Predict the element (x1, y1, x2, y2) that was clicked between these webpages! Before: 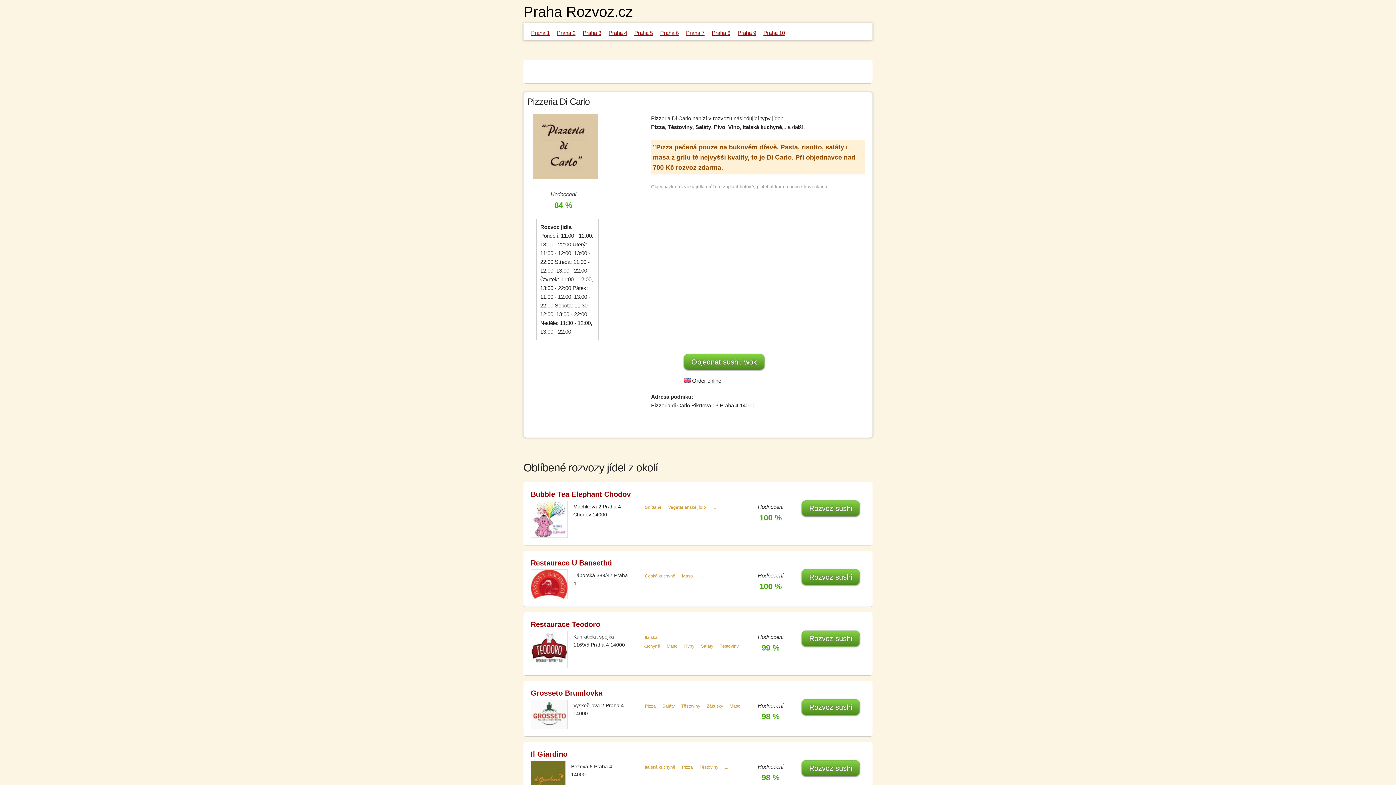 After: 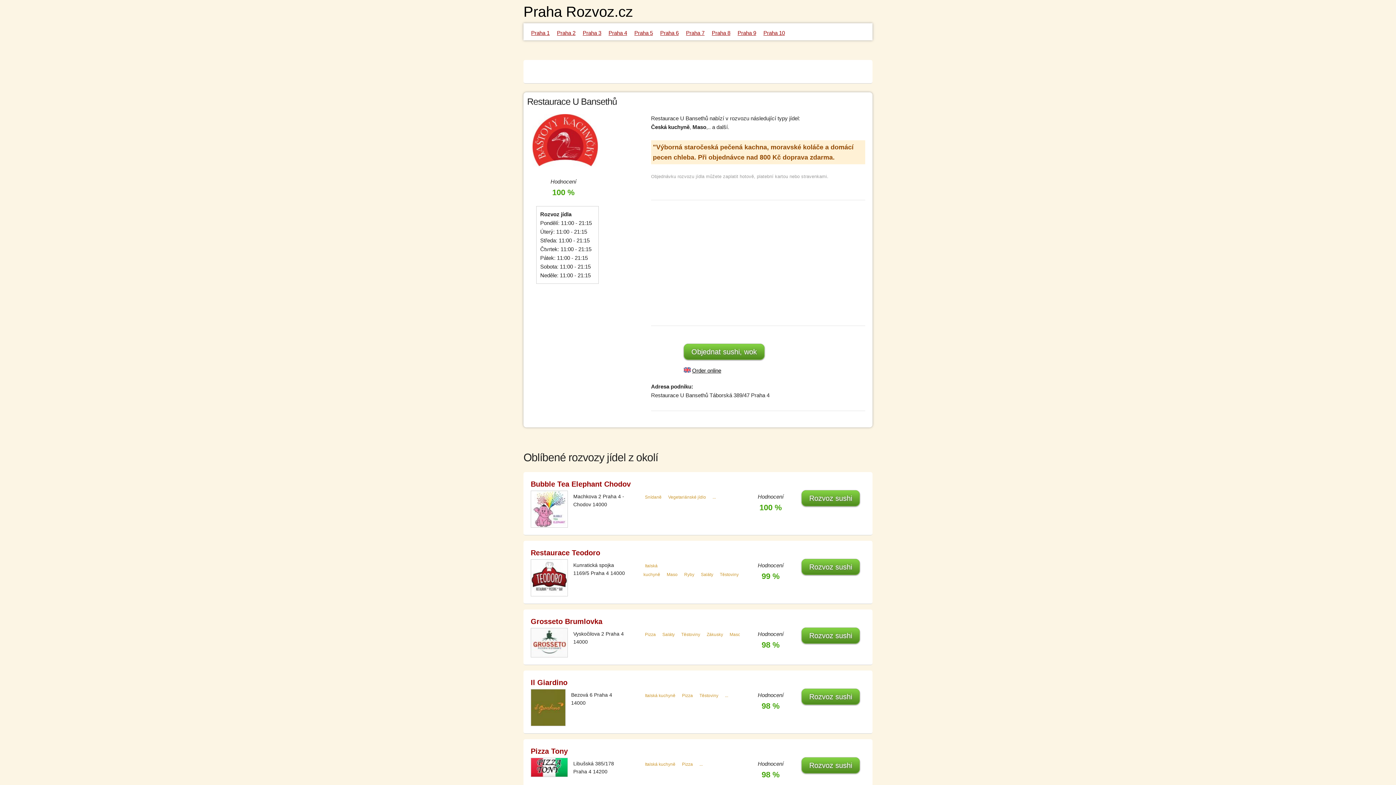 Action: bbox: (530, 559, 612, 567) label: Restaurace U Bansethů